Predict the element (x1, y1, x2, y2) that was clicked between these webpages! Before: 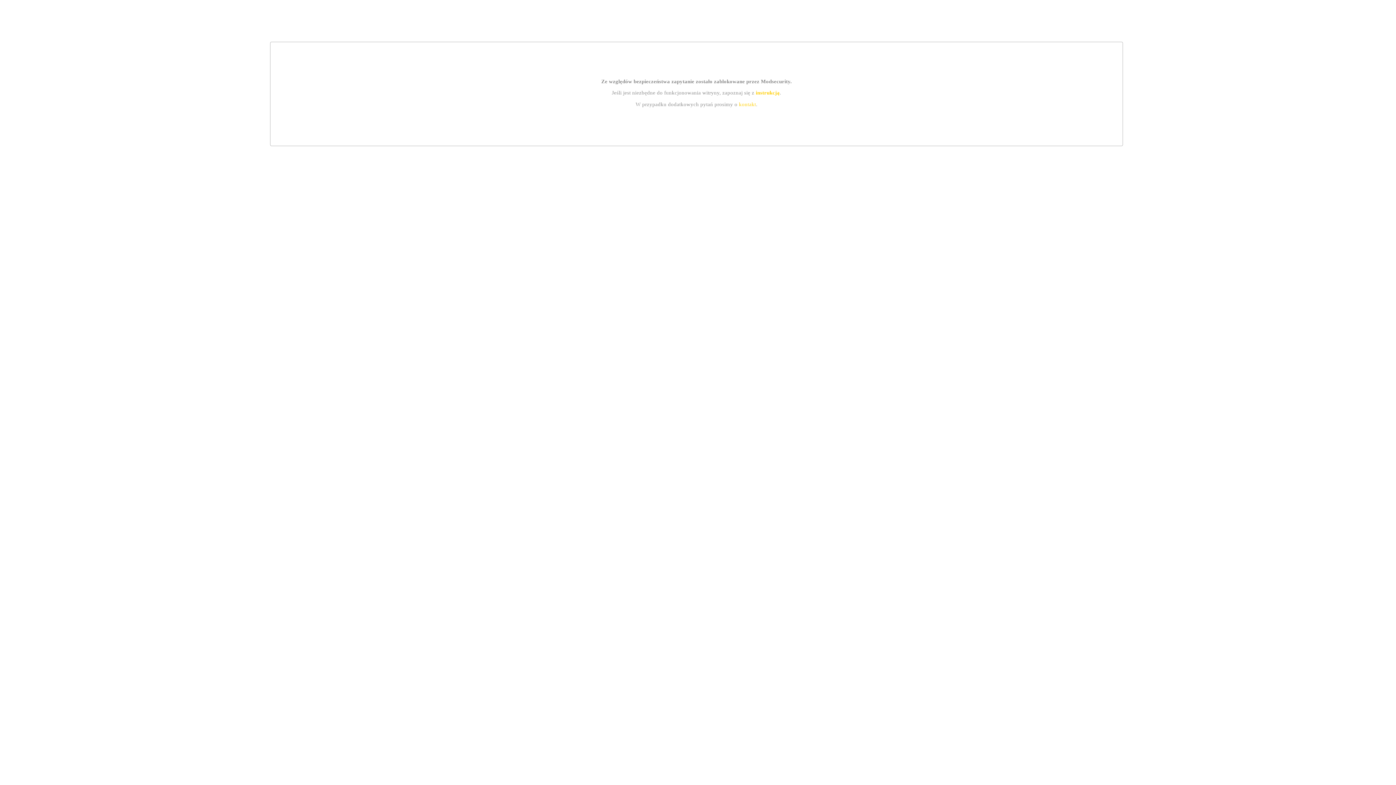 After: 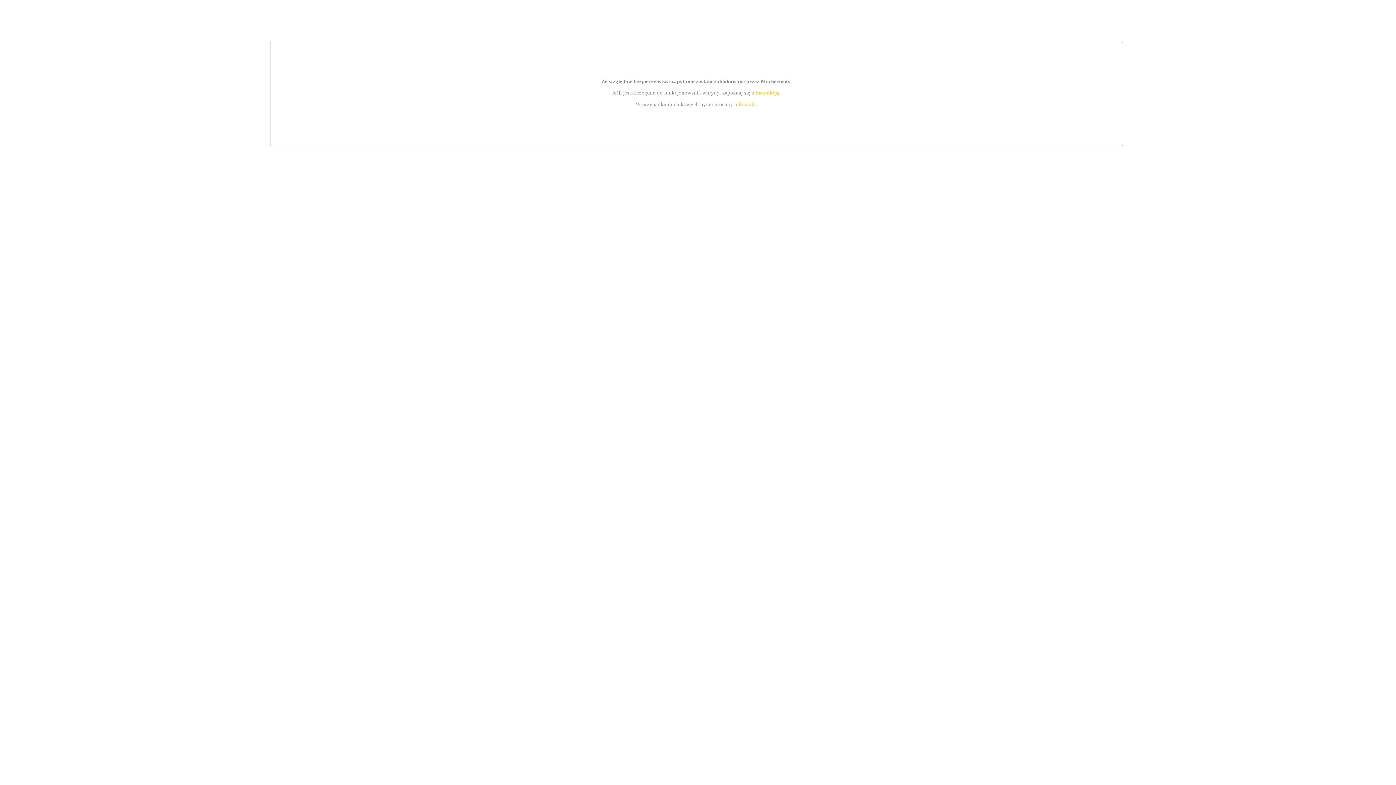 Action: bbox: (755, 89, 779, 95) label: instrukcją